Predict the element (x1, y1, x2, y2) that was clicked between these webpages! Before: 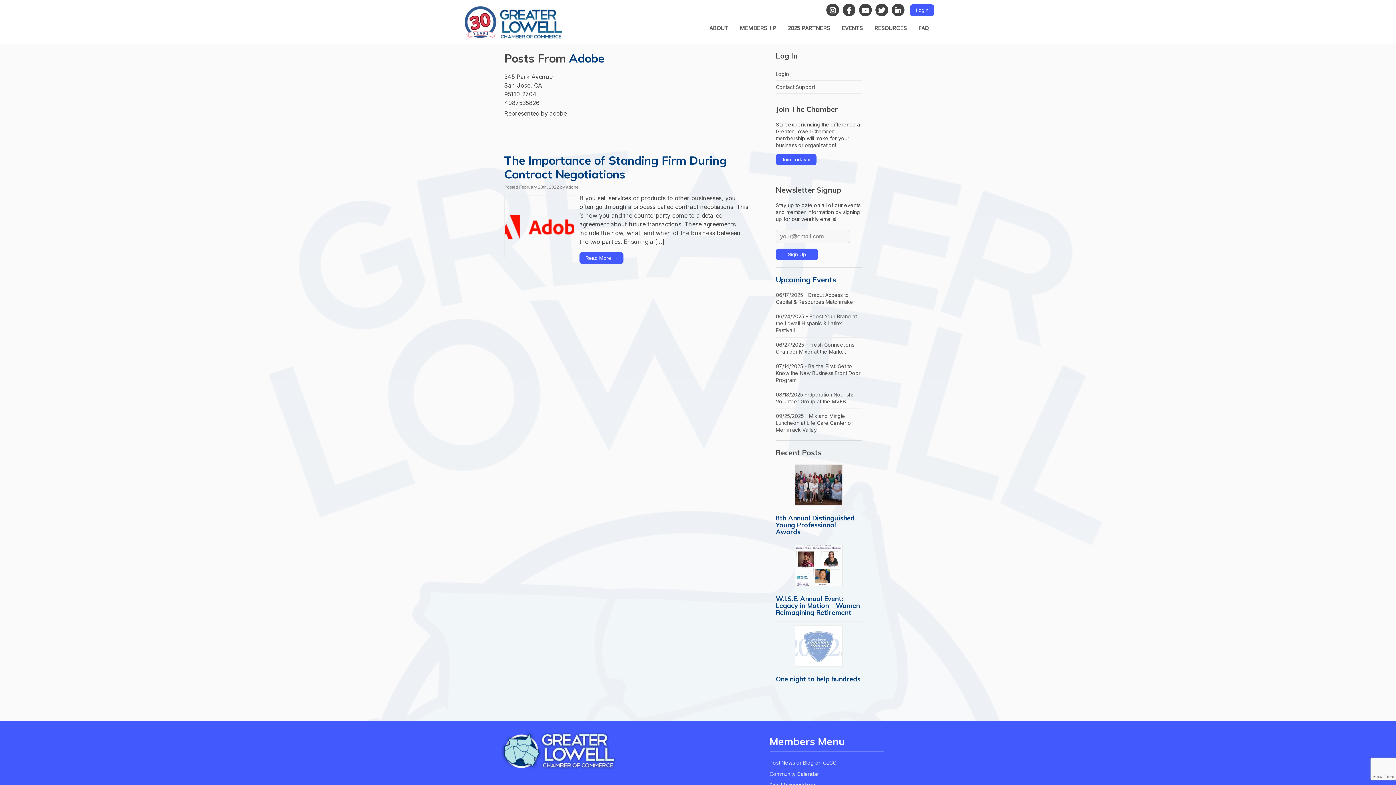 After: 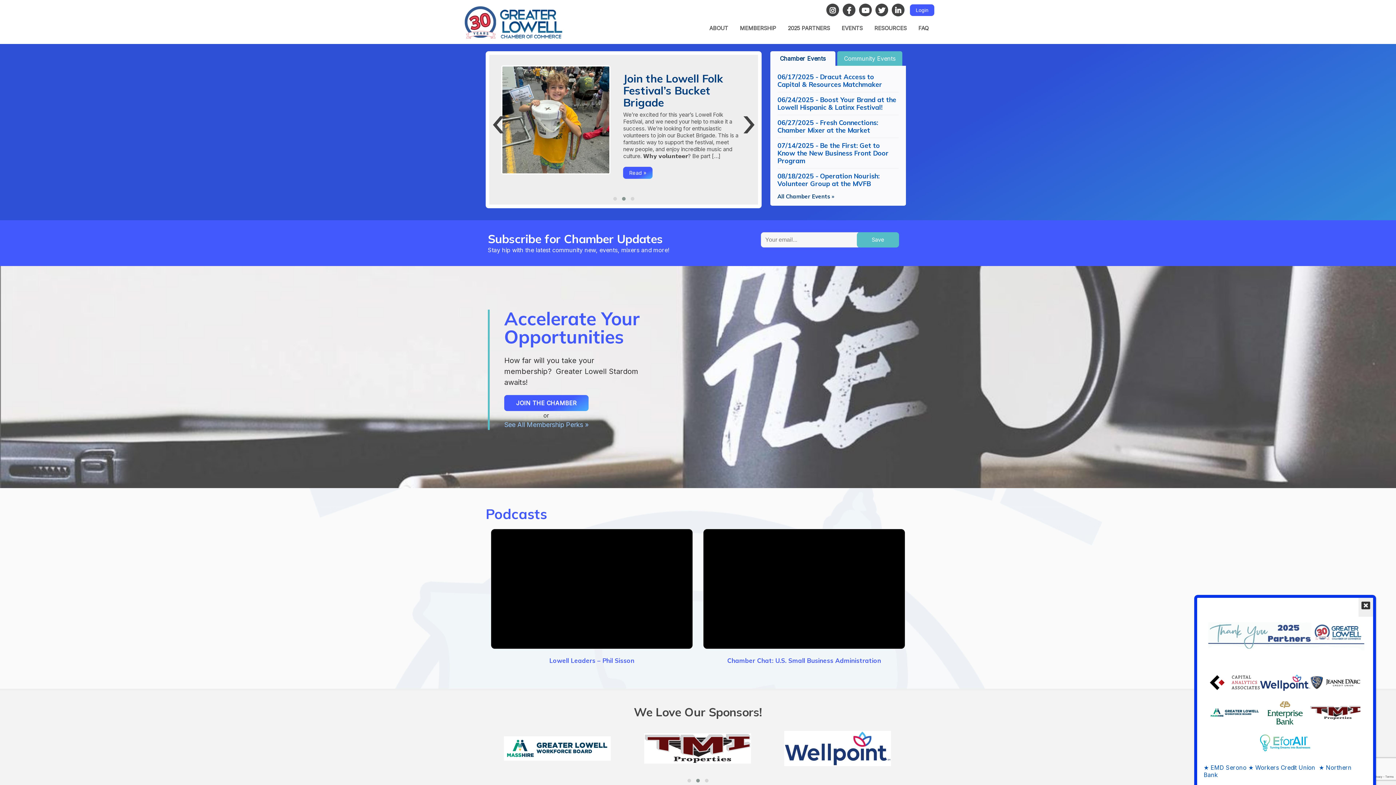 Action: bbox: (500, 754, 616, 774)